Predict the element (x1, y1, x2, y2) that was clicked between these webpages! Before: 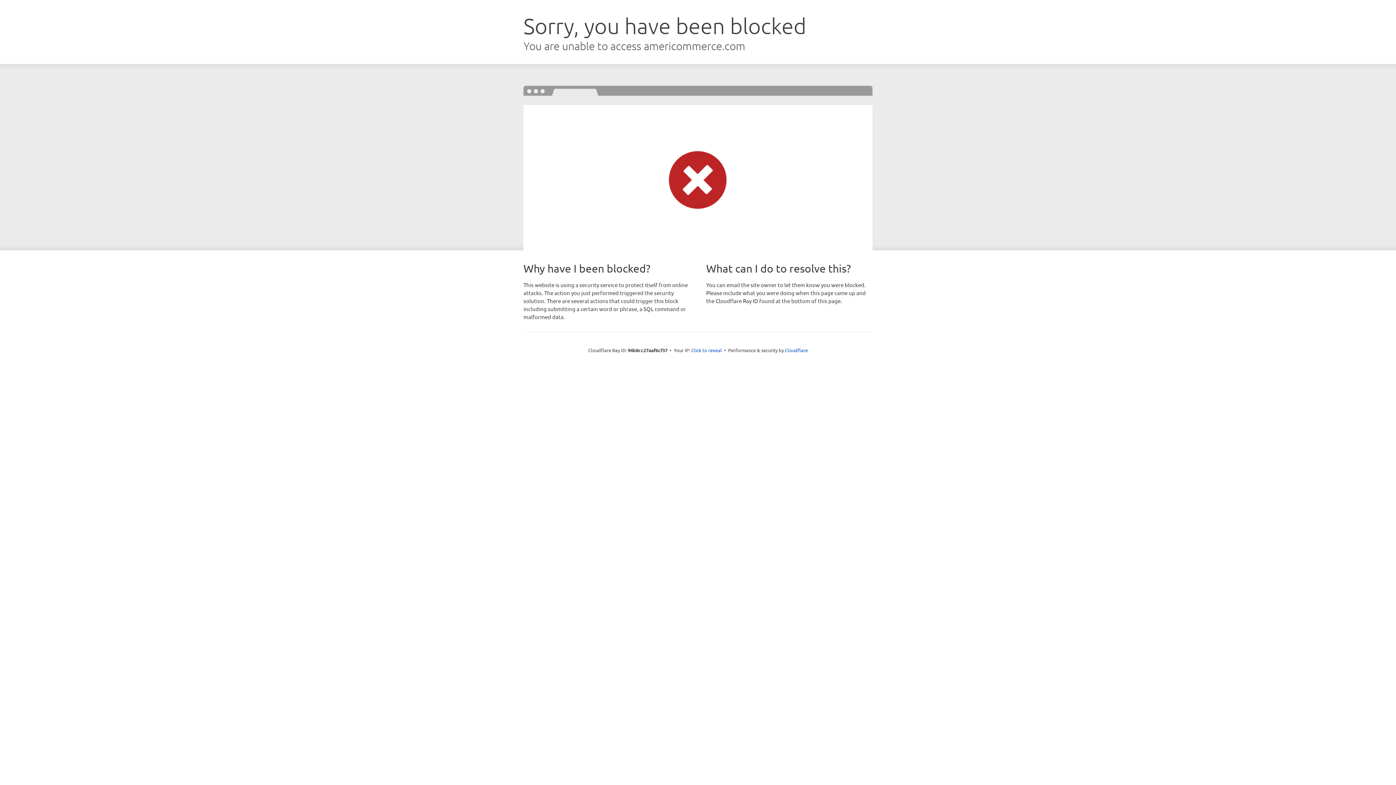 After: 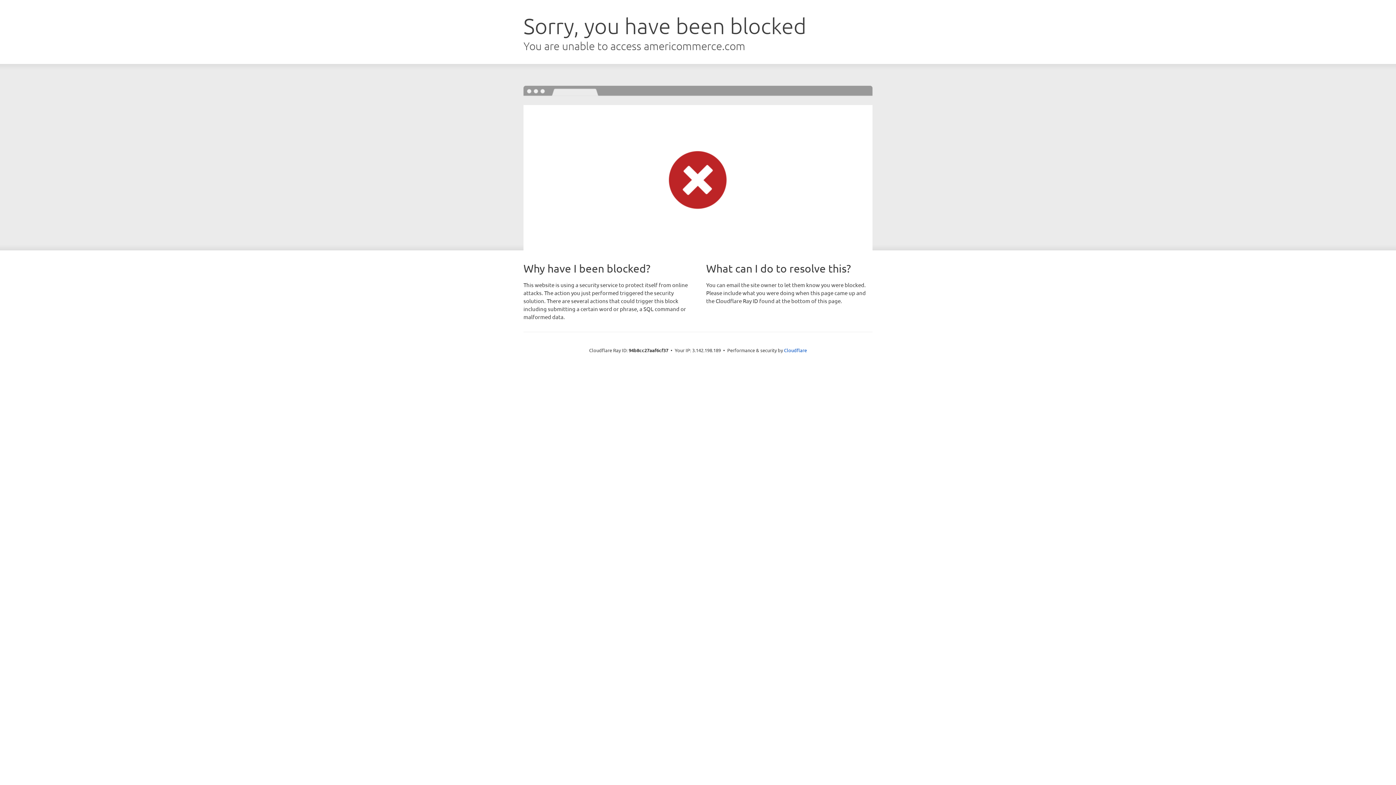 Action: label: Click to reveal bbox: (691, 346, 722, 353)